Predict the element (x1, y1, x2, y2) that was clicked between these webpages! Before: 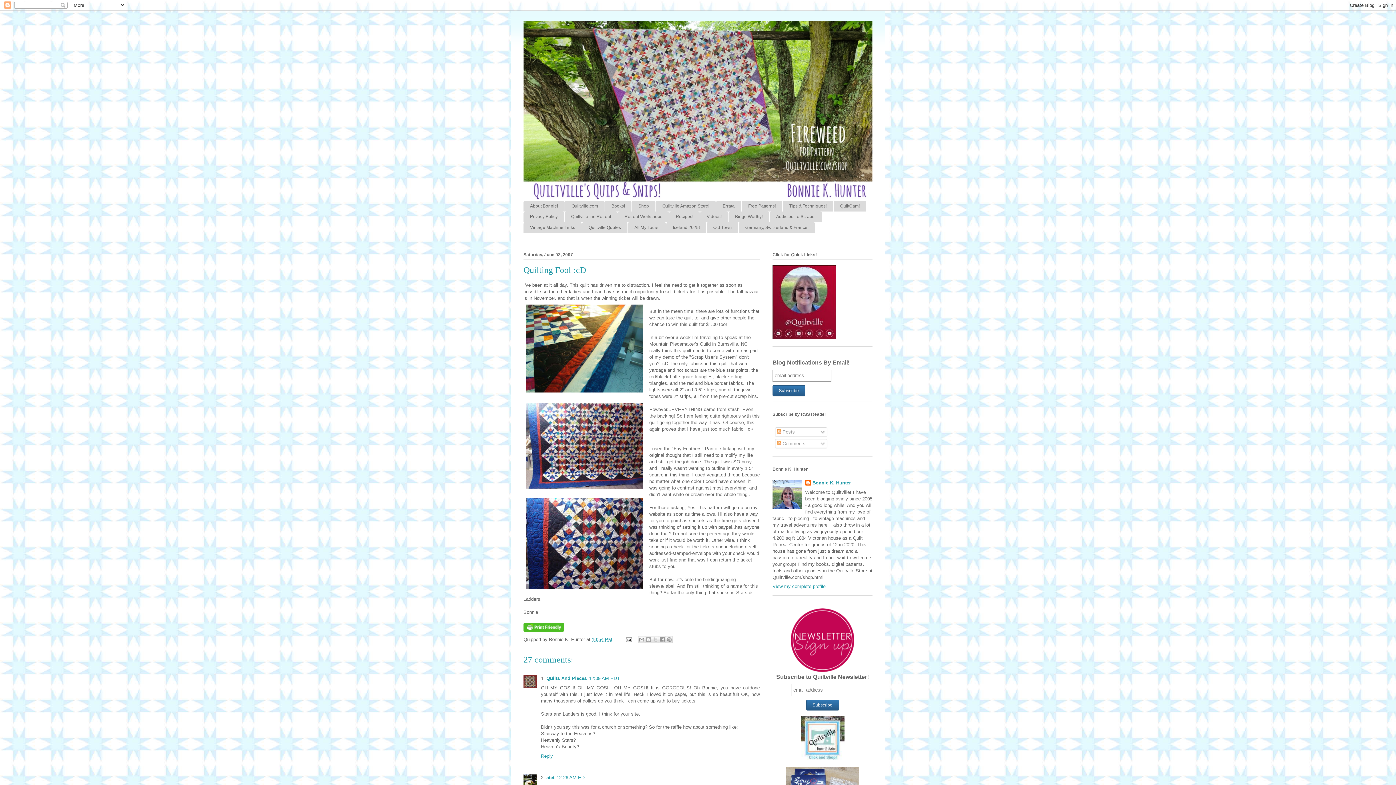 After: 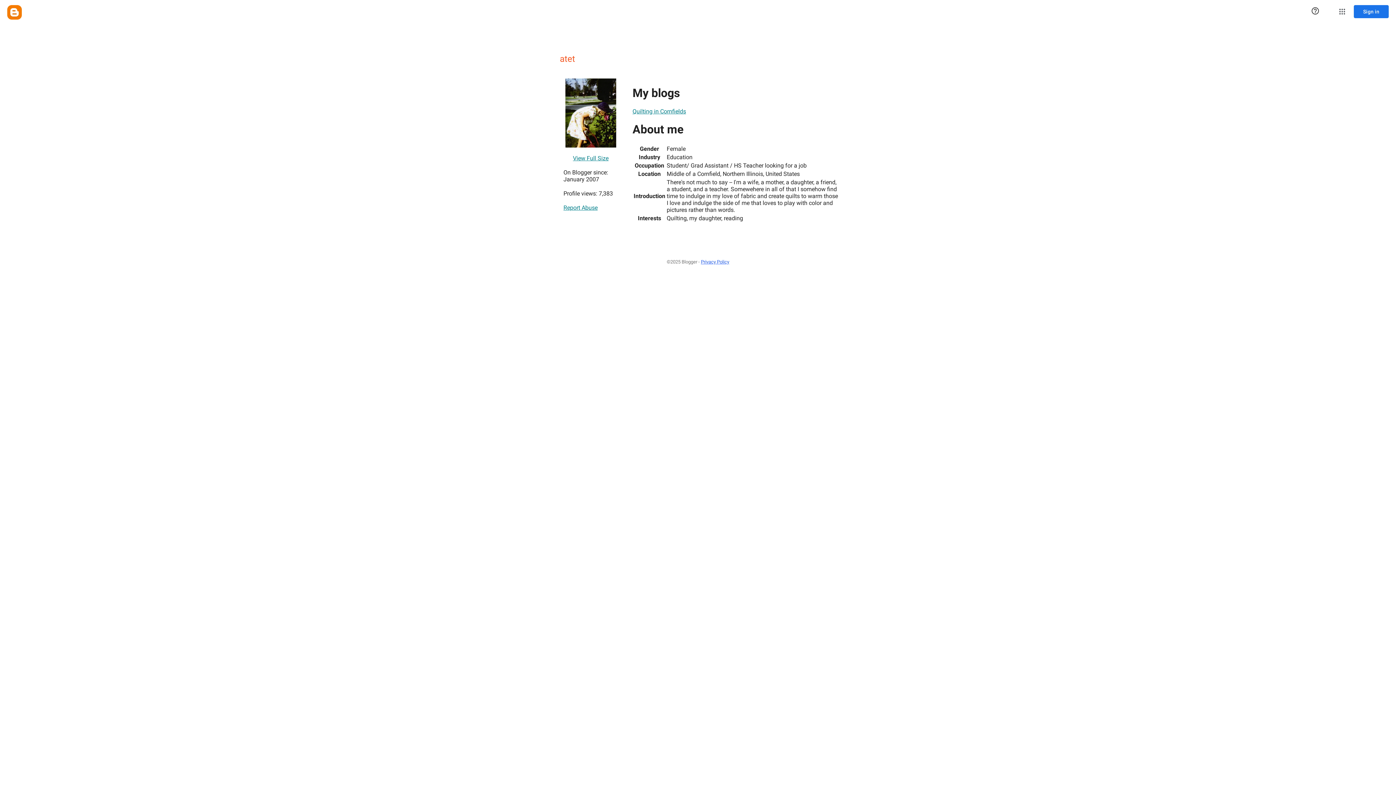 Action: bbox: (546, 775, 554, 780) label: atet